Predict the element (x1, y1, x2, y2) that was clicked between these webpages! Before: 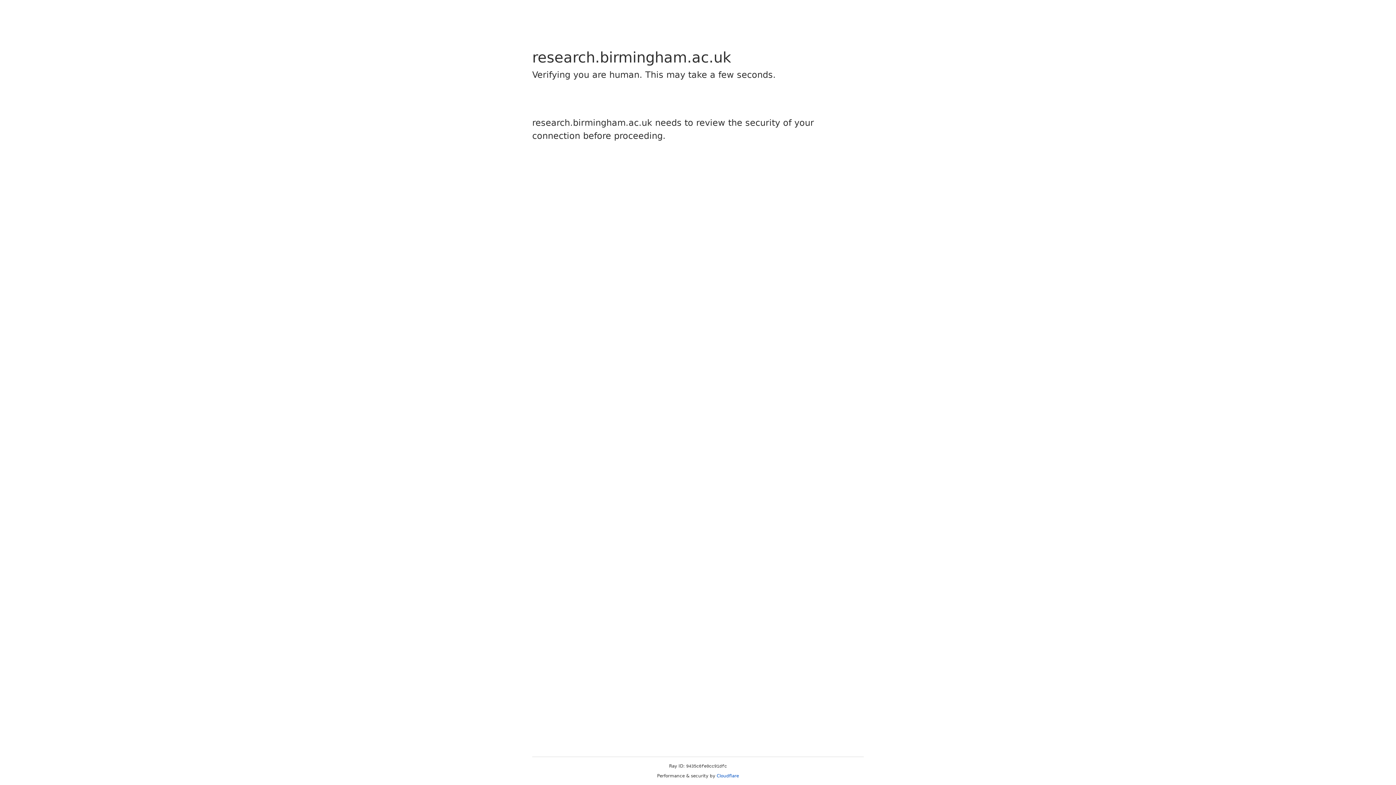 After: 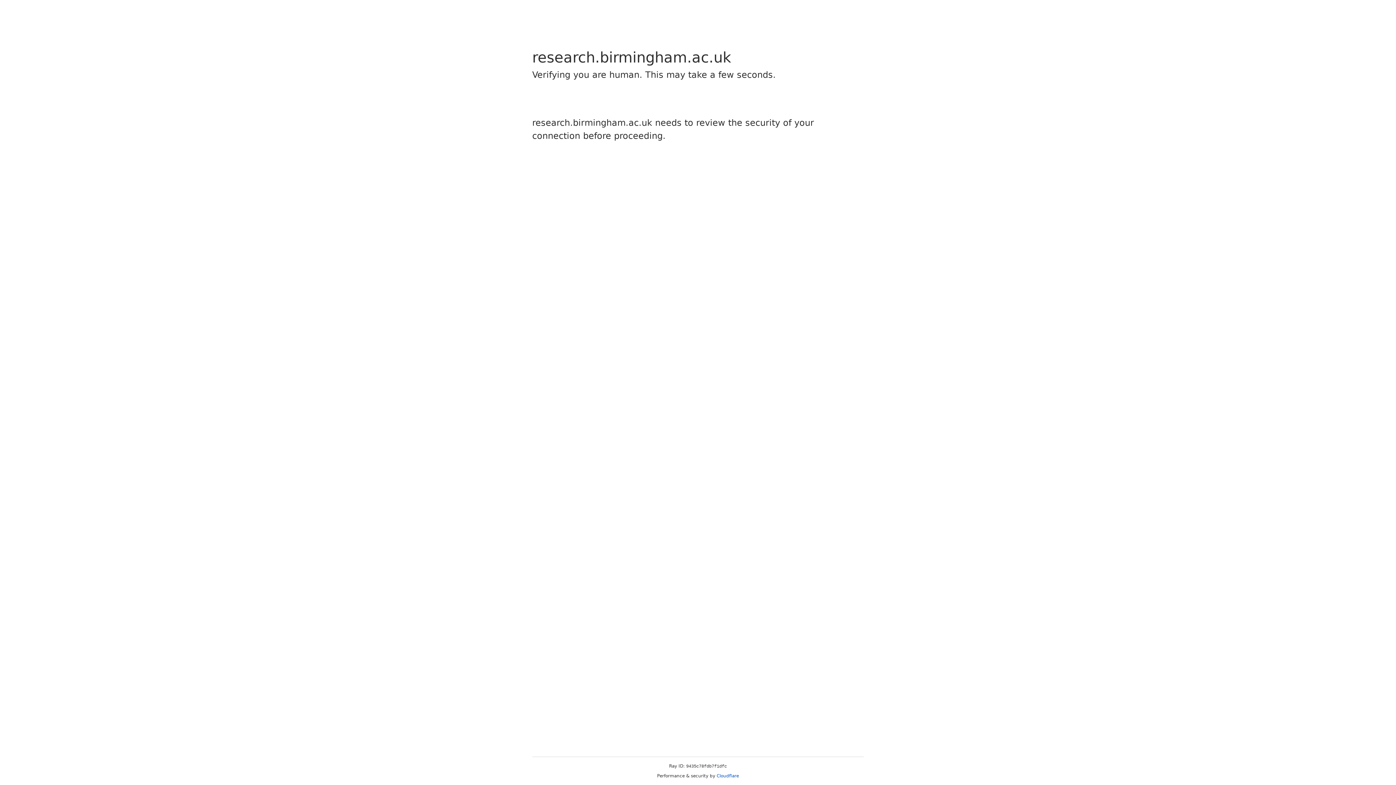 Action: label: Cloudflare bbox: (716, 773, 739, 778)